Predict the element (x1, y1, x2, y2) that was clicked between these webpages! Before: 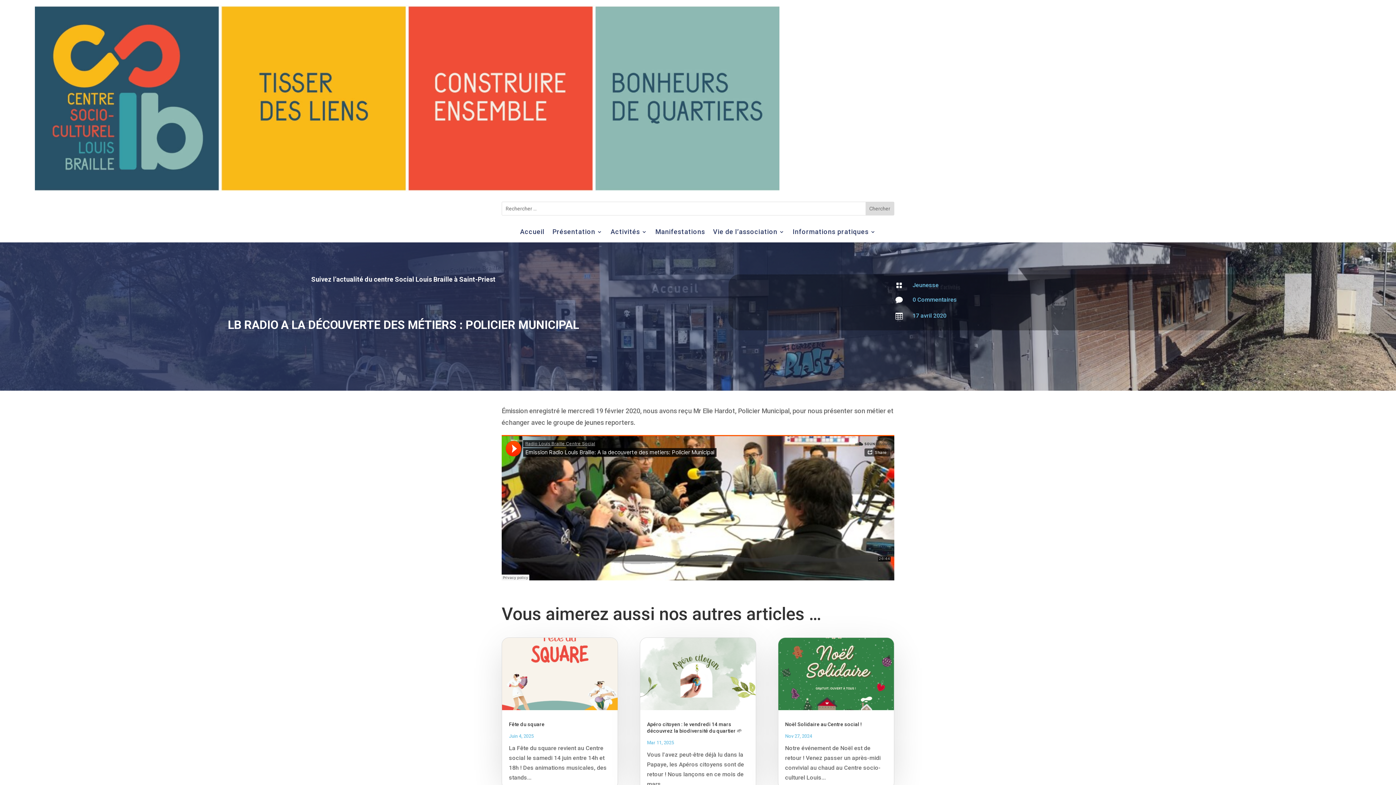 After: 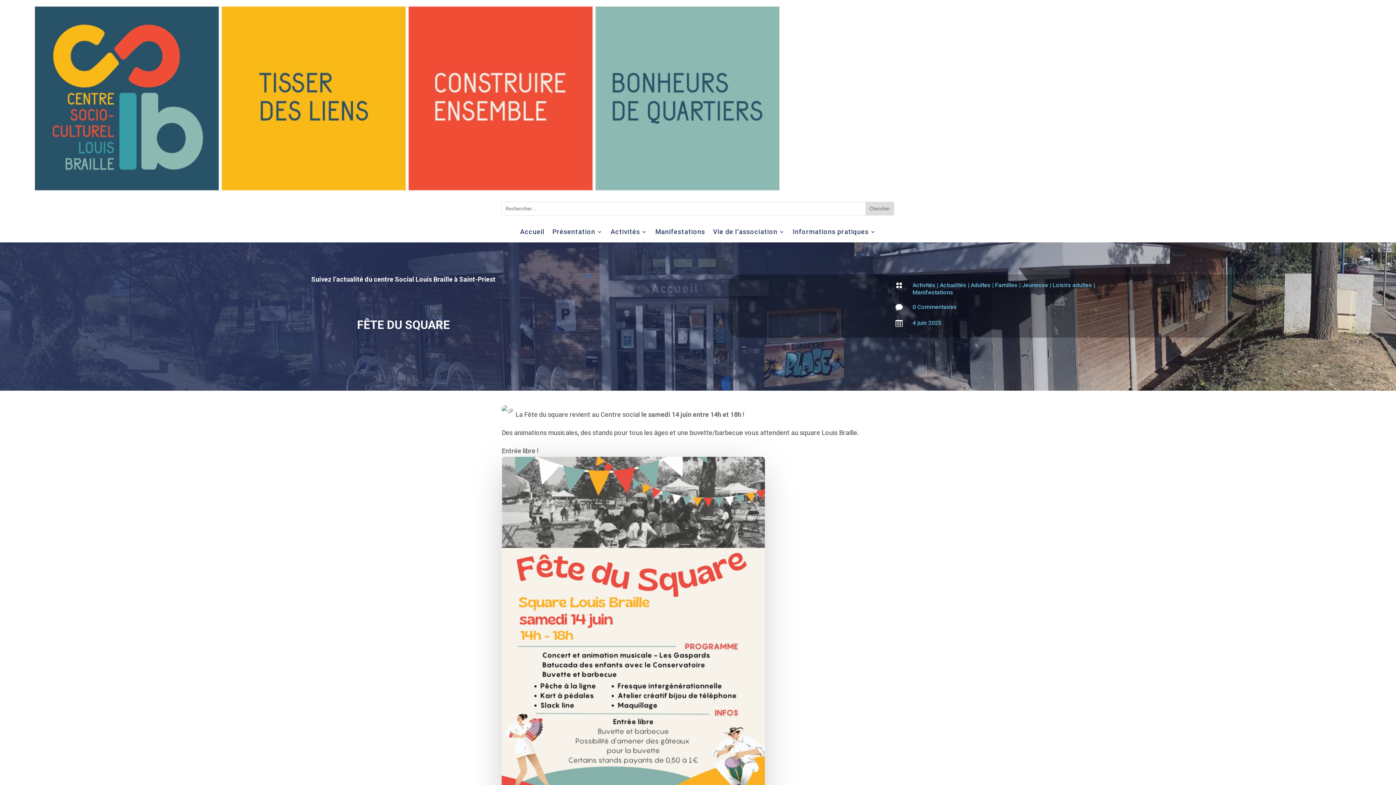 Action: bbox: (509, 721, 544, 727) label: Fête du square